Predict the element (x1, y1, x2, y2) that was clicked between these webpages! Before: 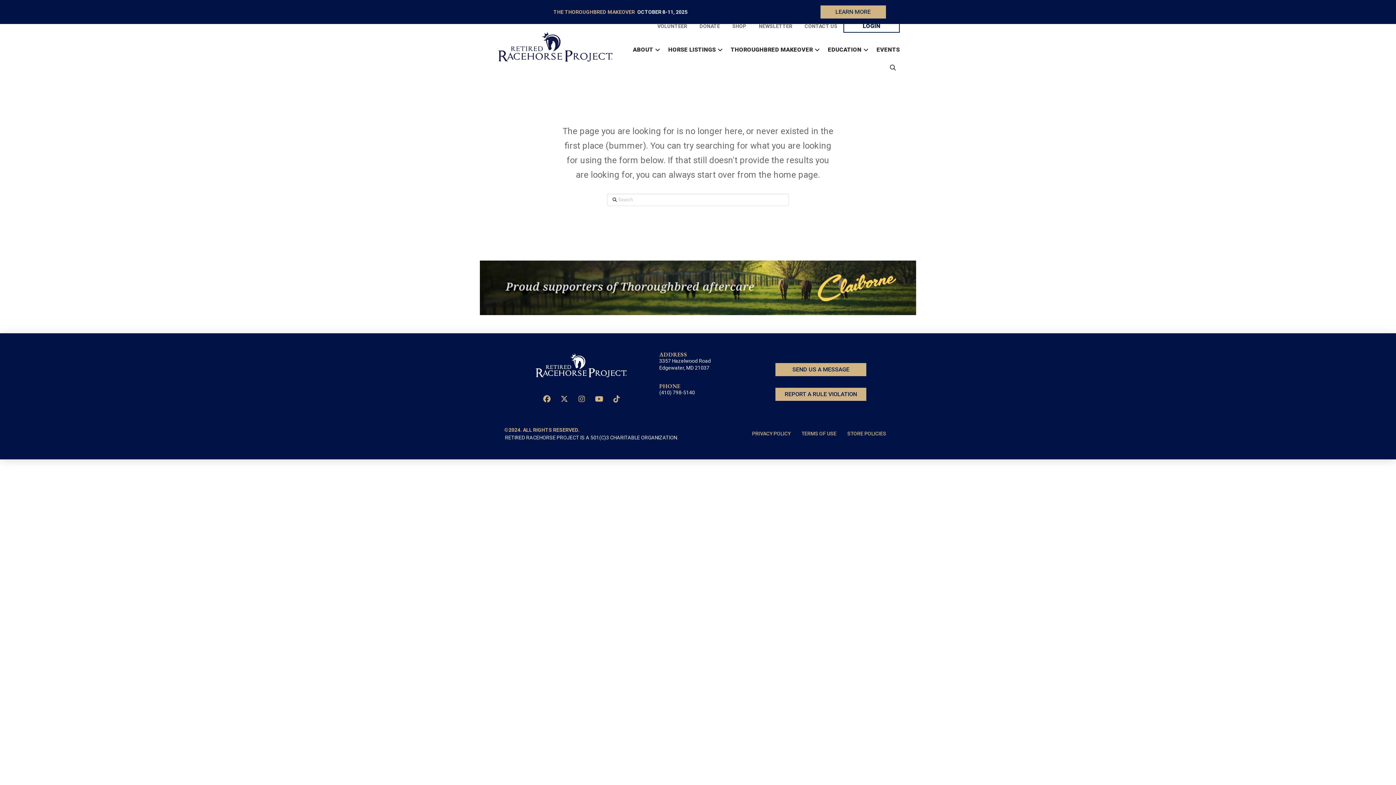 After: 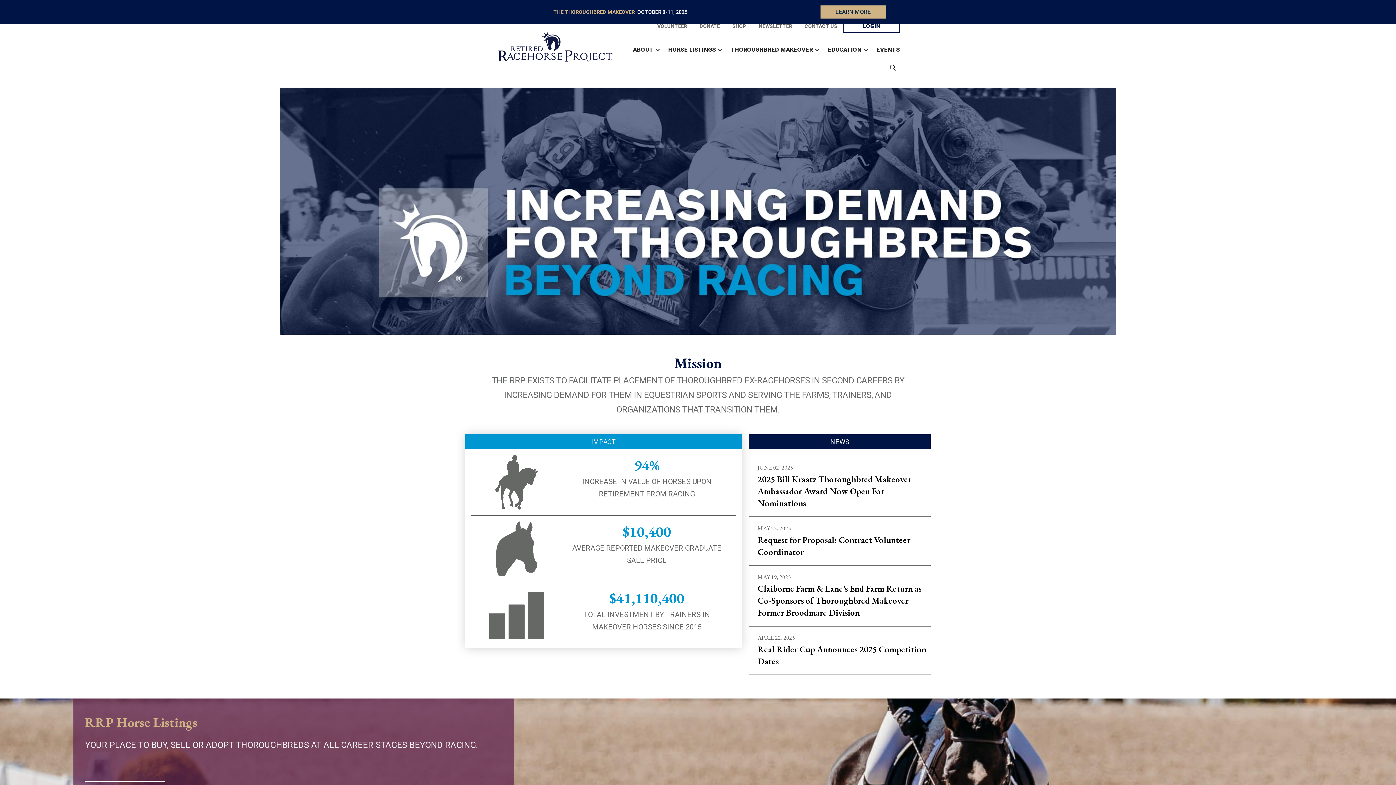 Action: bbox: (496, 29, 614, 63)